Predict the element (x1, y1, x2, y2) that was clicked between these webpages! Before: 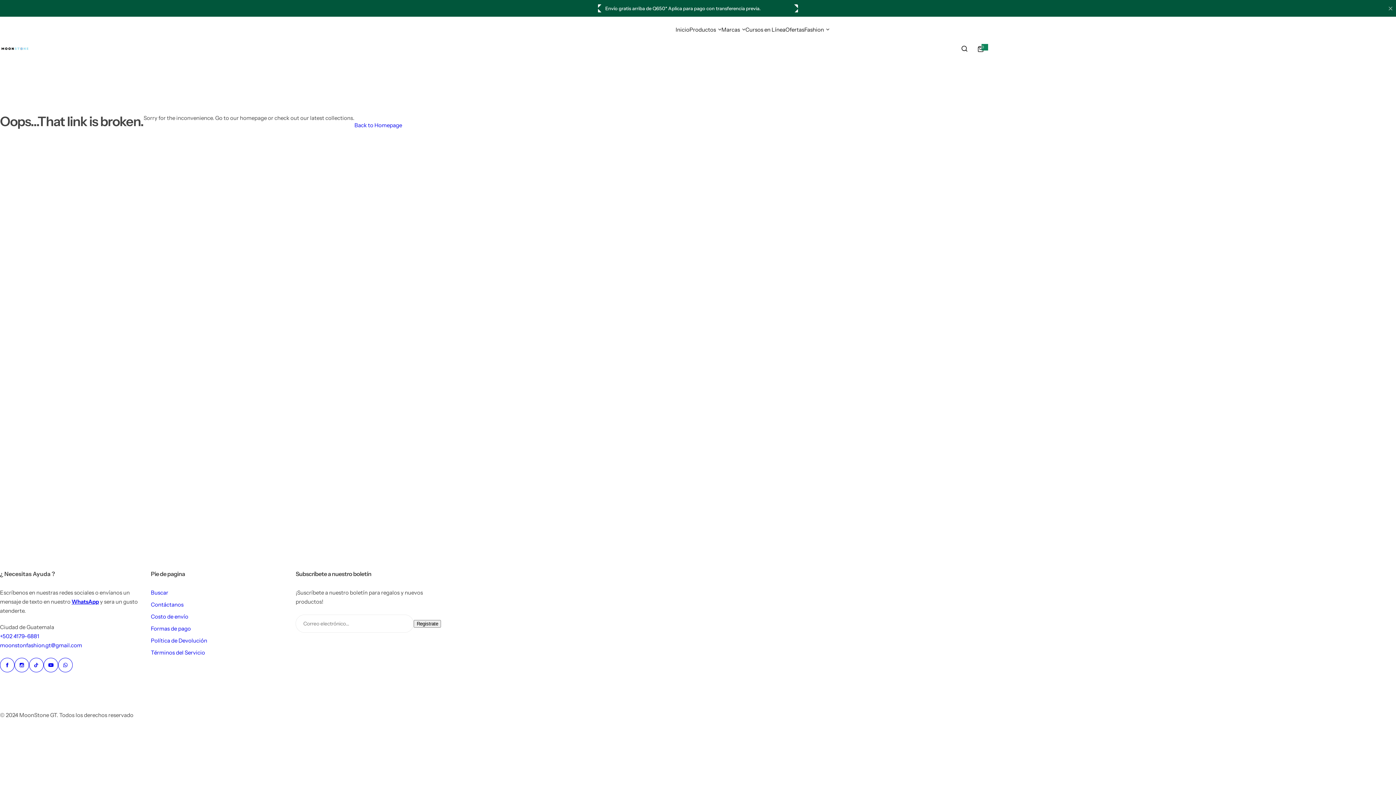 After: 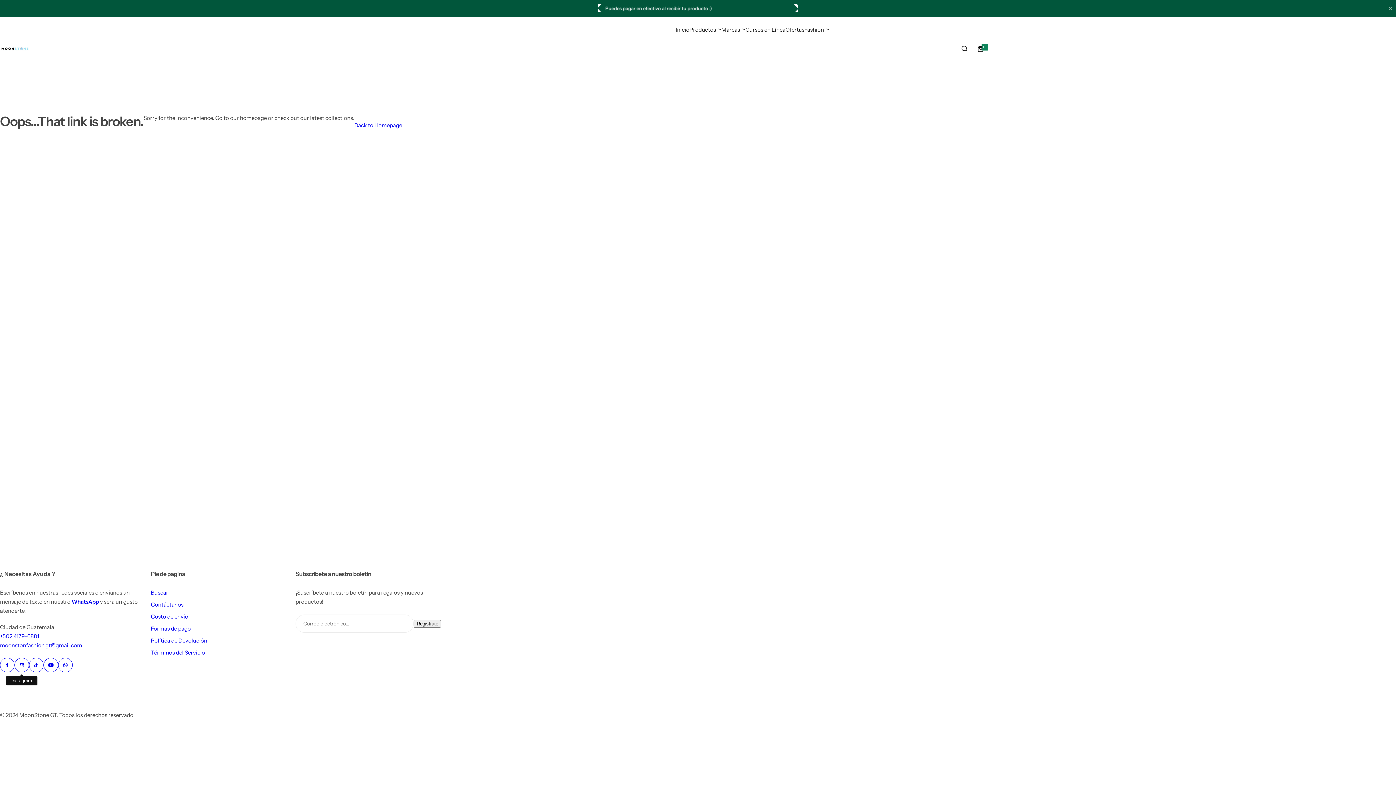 Action: bbox: (14, 658, 29, 672) label: Instagram